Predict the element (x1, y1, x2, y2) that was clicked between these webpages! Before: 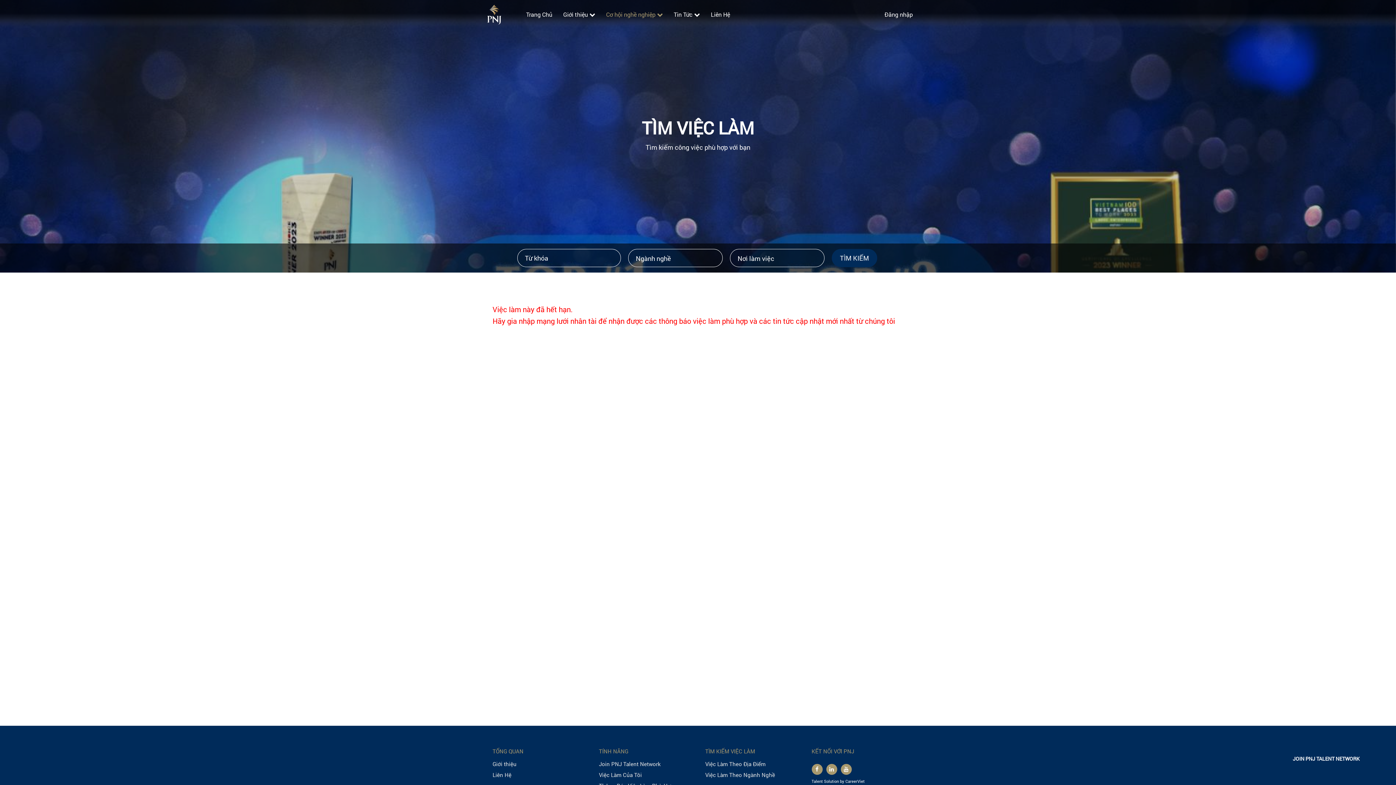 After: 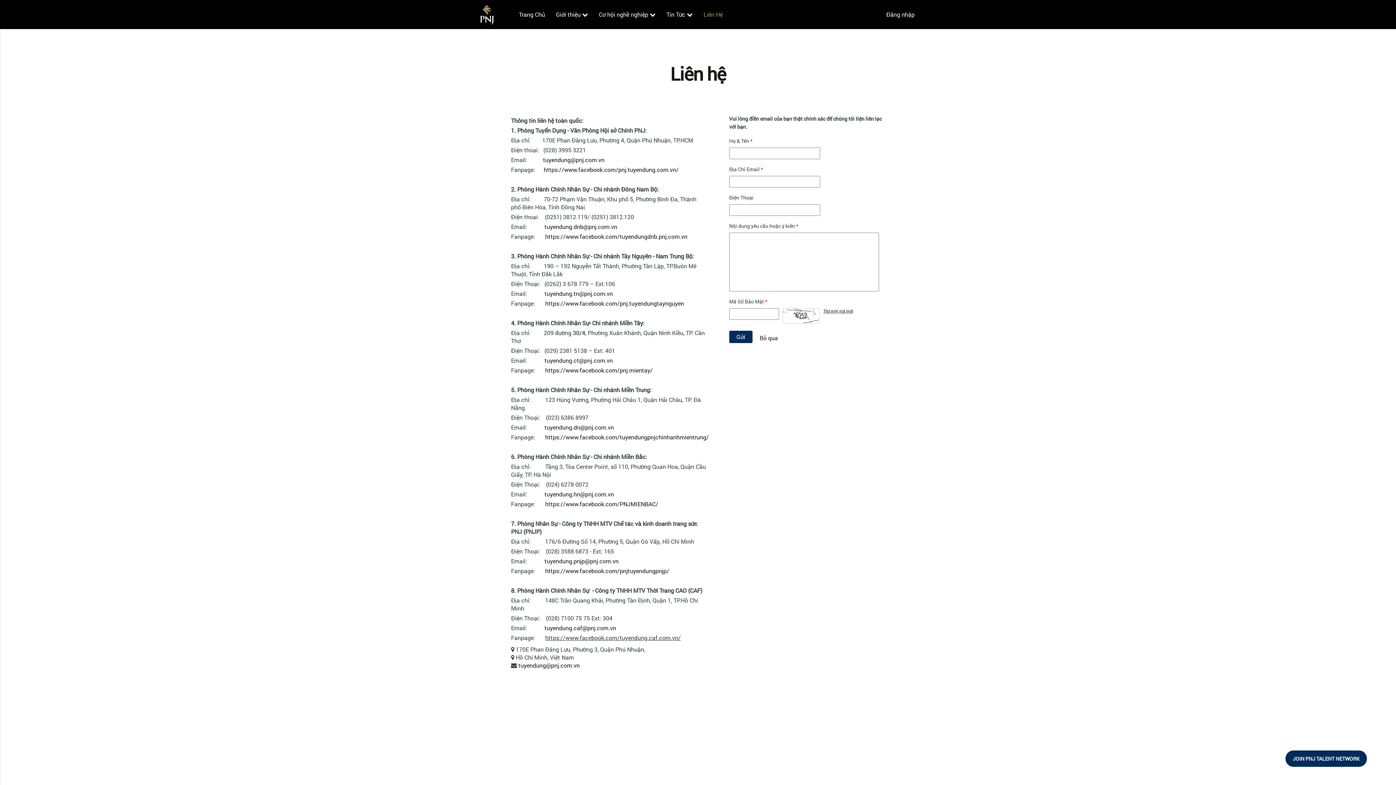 Action: label: Liên Hệ bbox: (492, 771, 584, 778)